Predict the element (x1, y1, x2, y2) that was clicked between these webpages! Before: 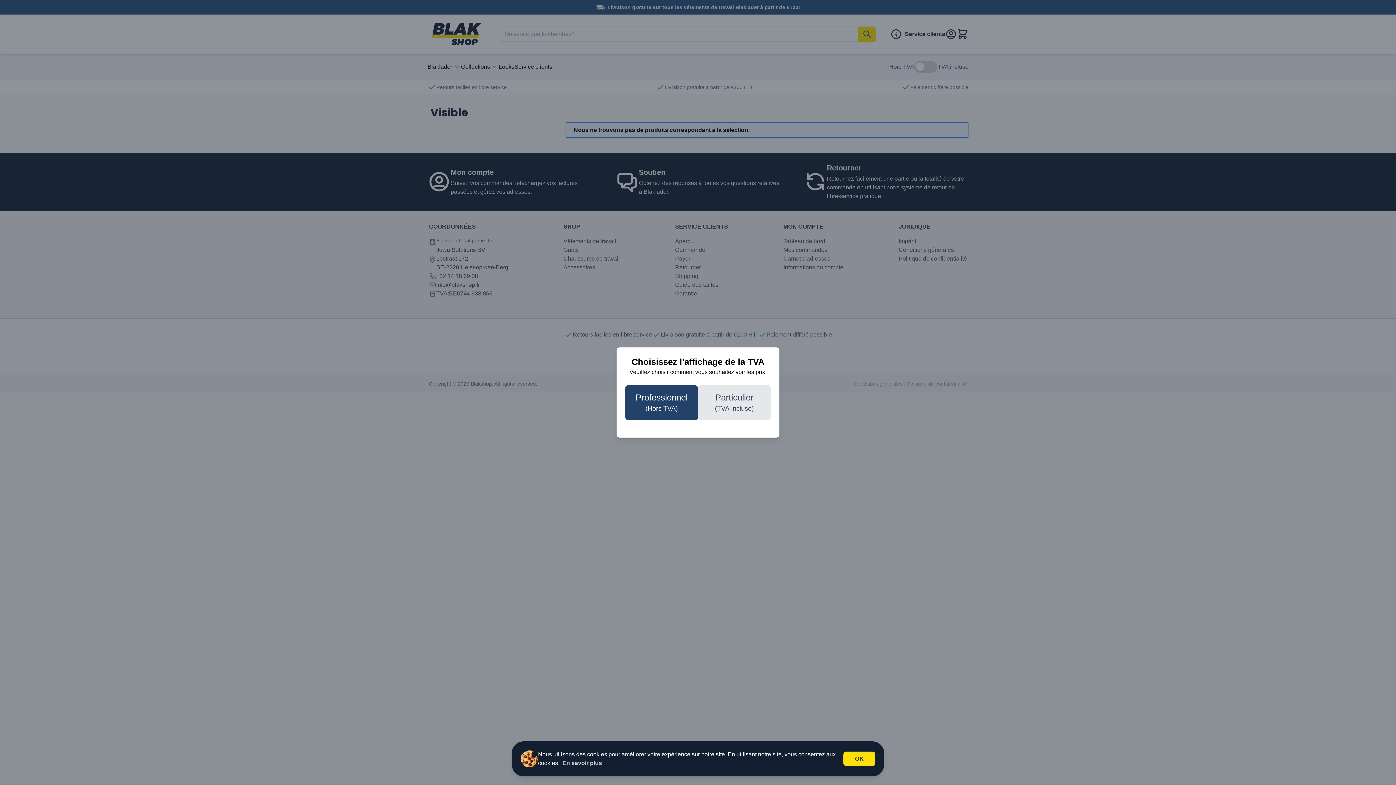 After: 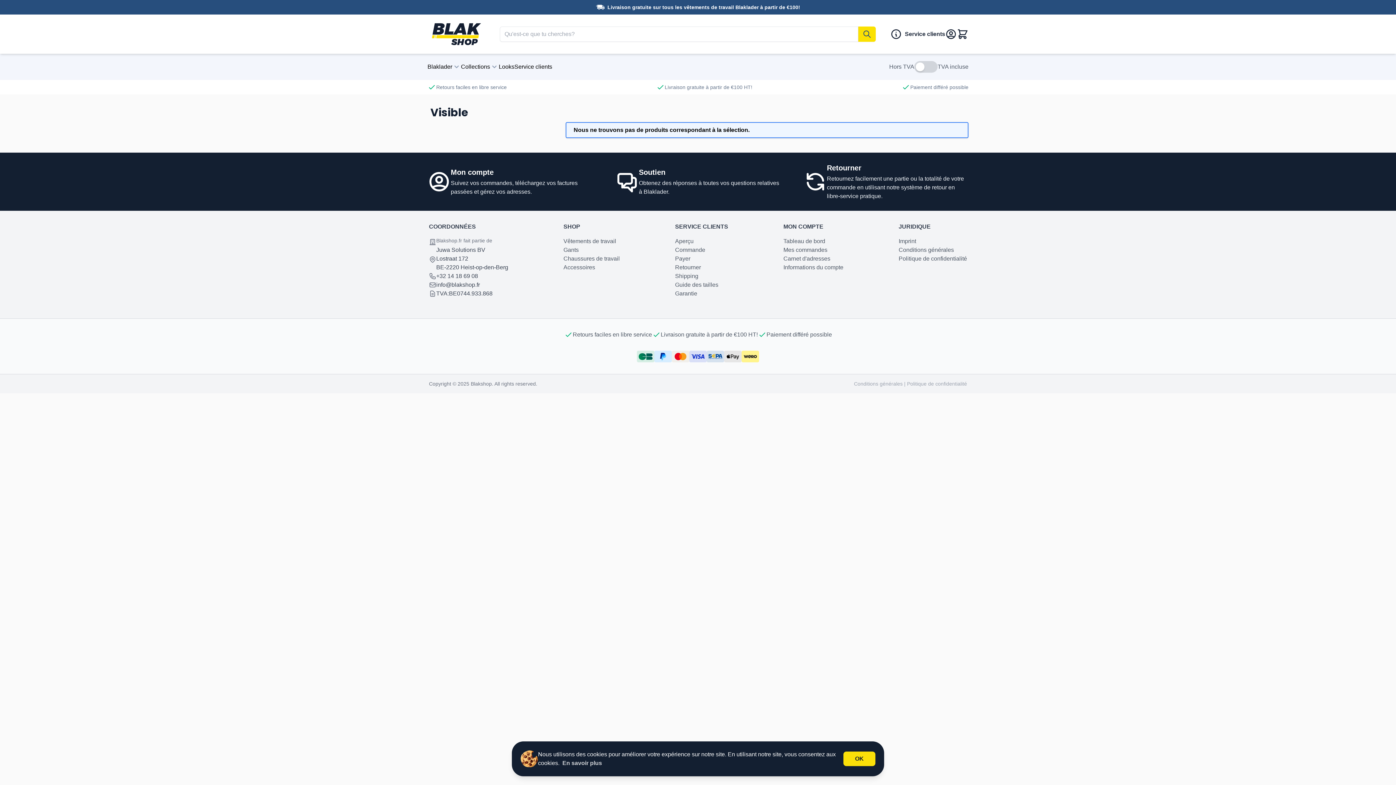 Action: bbox: (625, 385, 698, 420) label: Professionnel
(Hors TVA)